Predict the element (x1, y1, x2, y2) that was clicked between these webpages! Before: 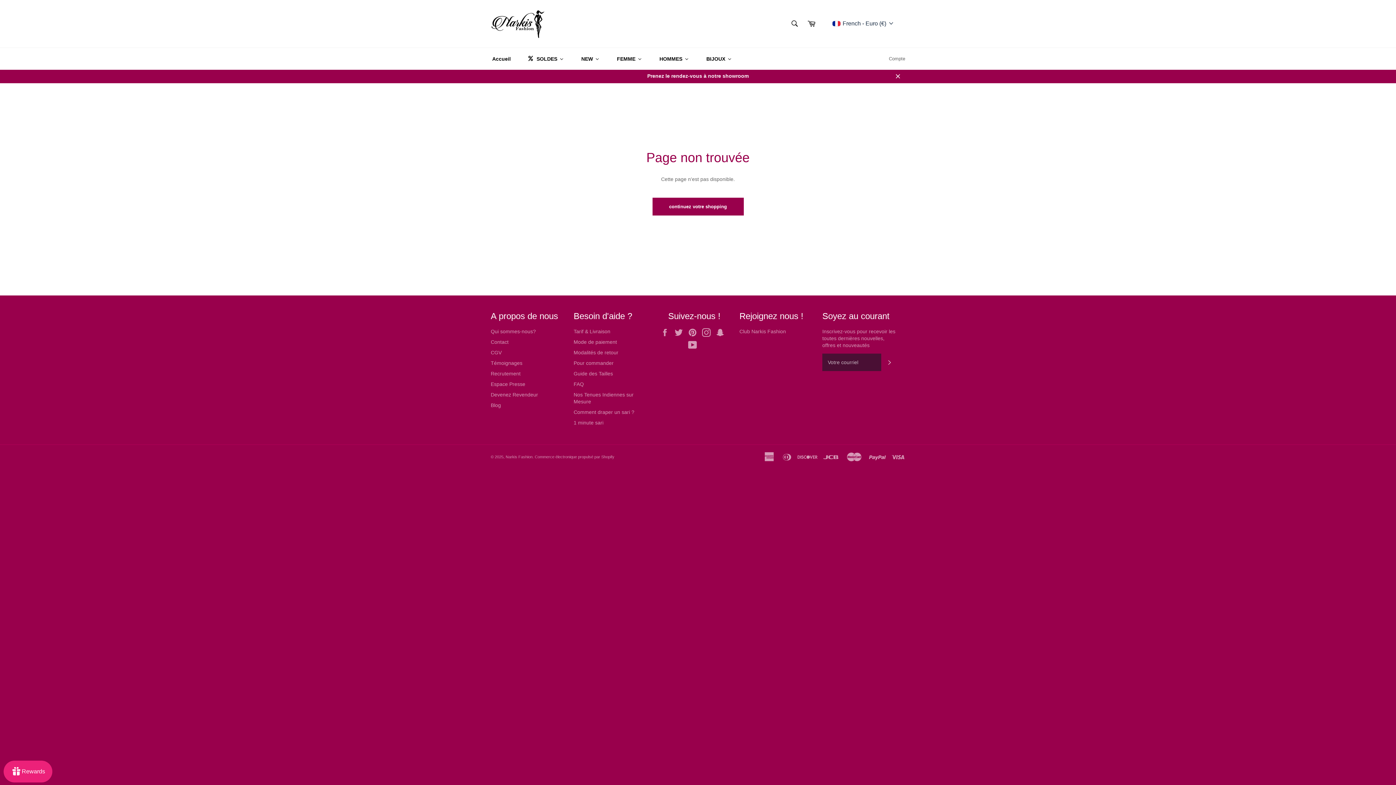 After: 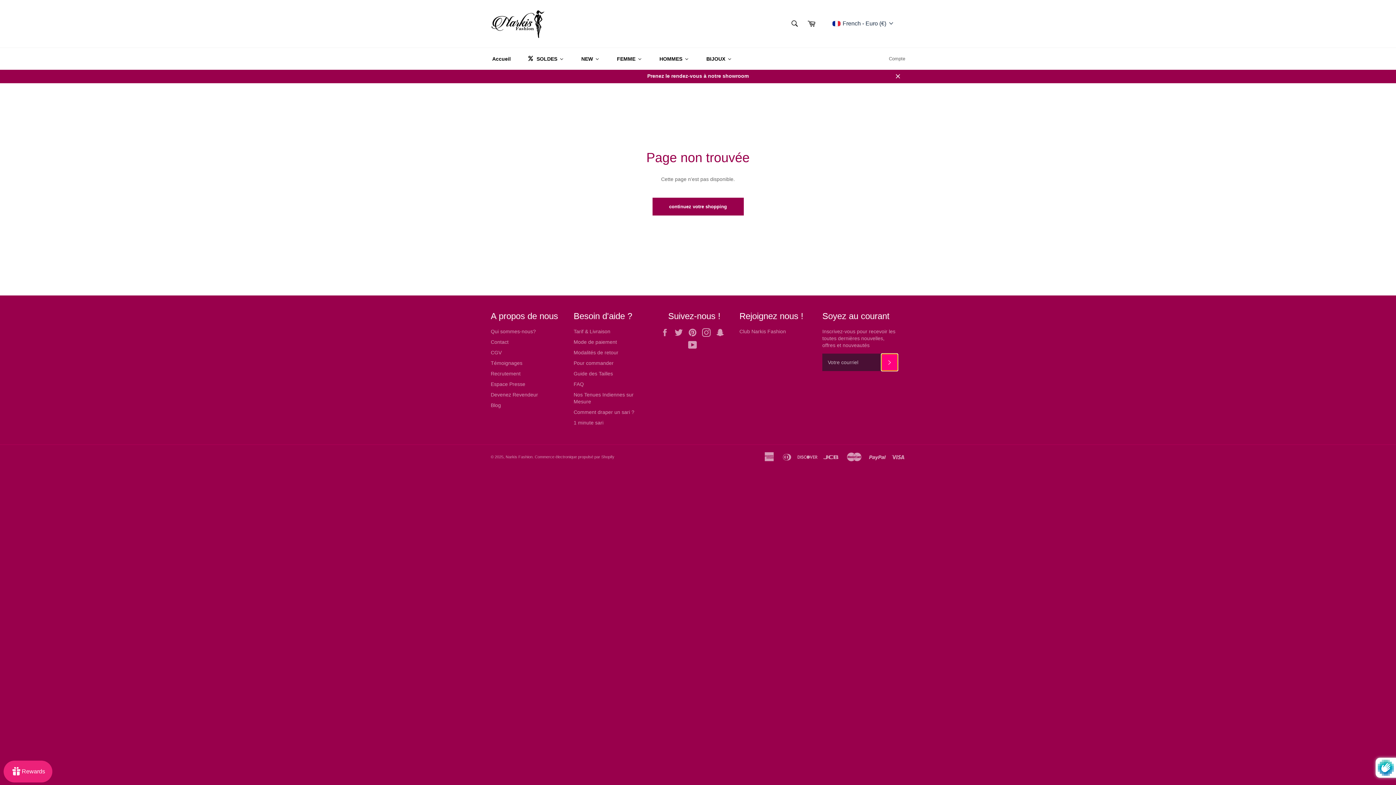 Action: label: S'inscrire bbox: (881, 353, 898, 371)